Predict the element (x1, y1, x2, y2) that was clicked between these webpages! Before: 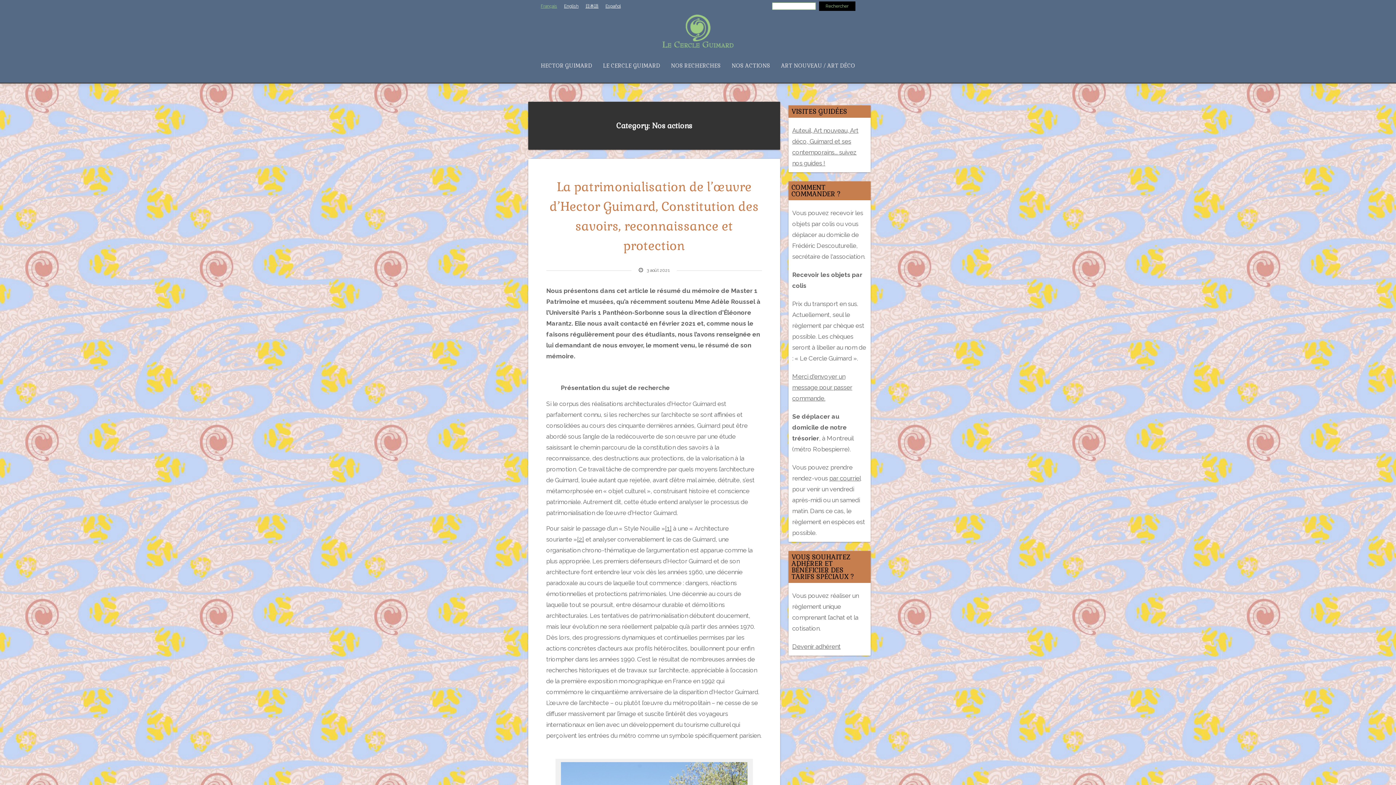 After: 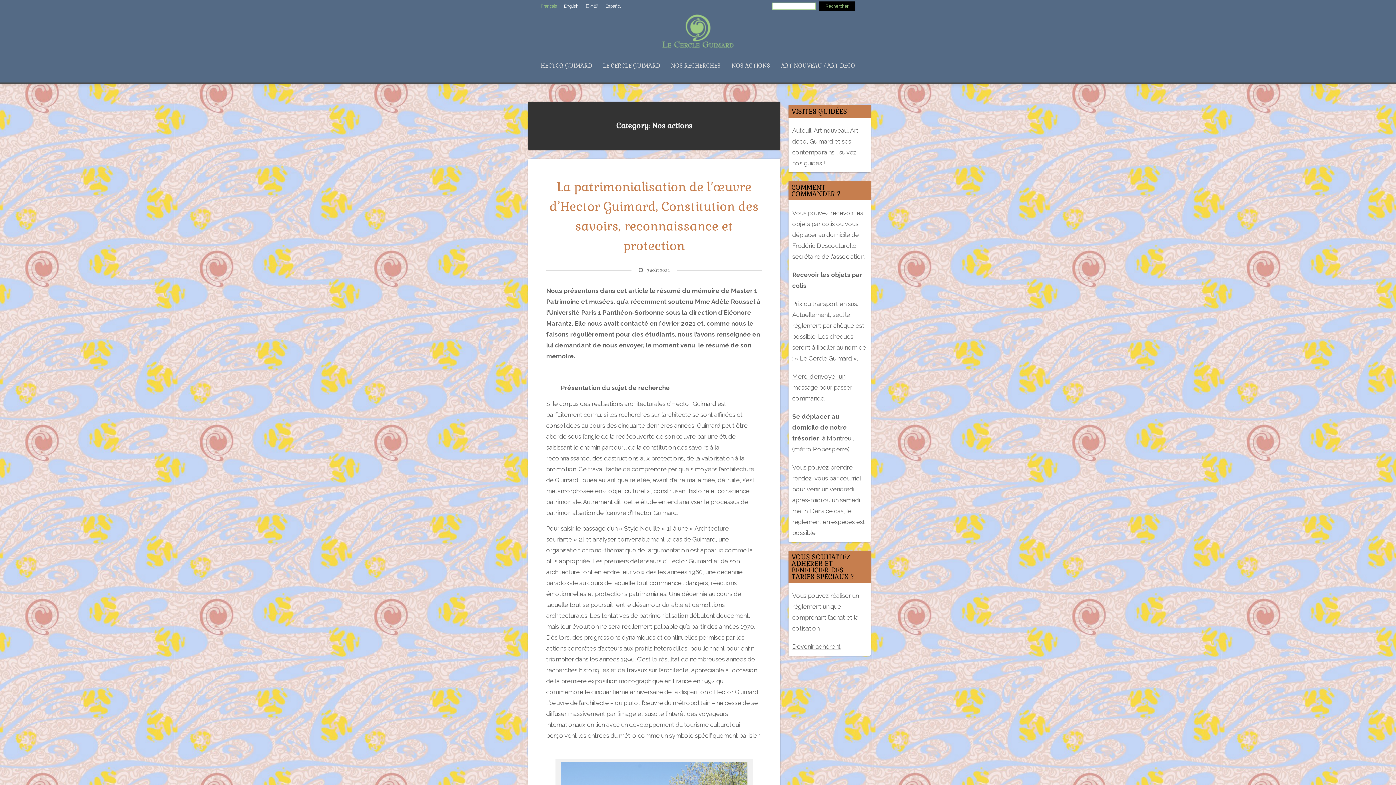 Action: label: Français bbox: (540, 3, 557, 8)